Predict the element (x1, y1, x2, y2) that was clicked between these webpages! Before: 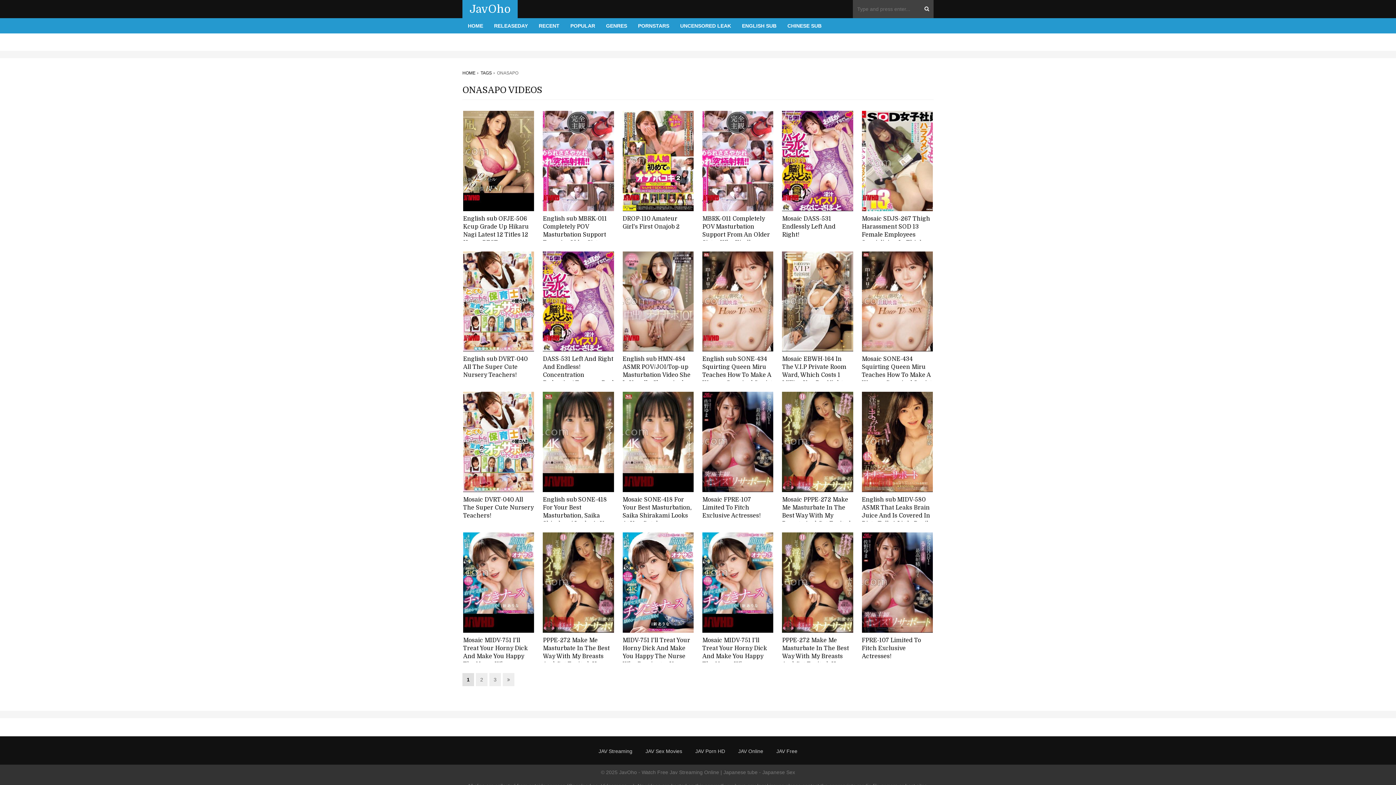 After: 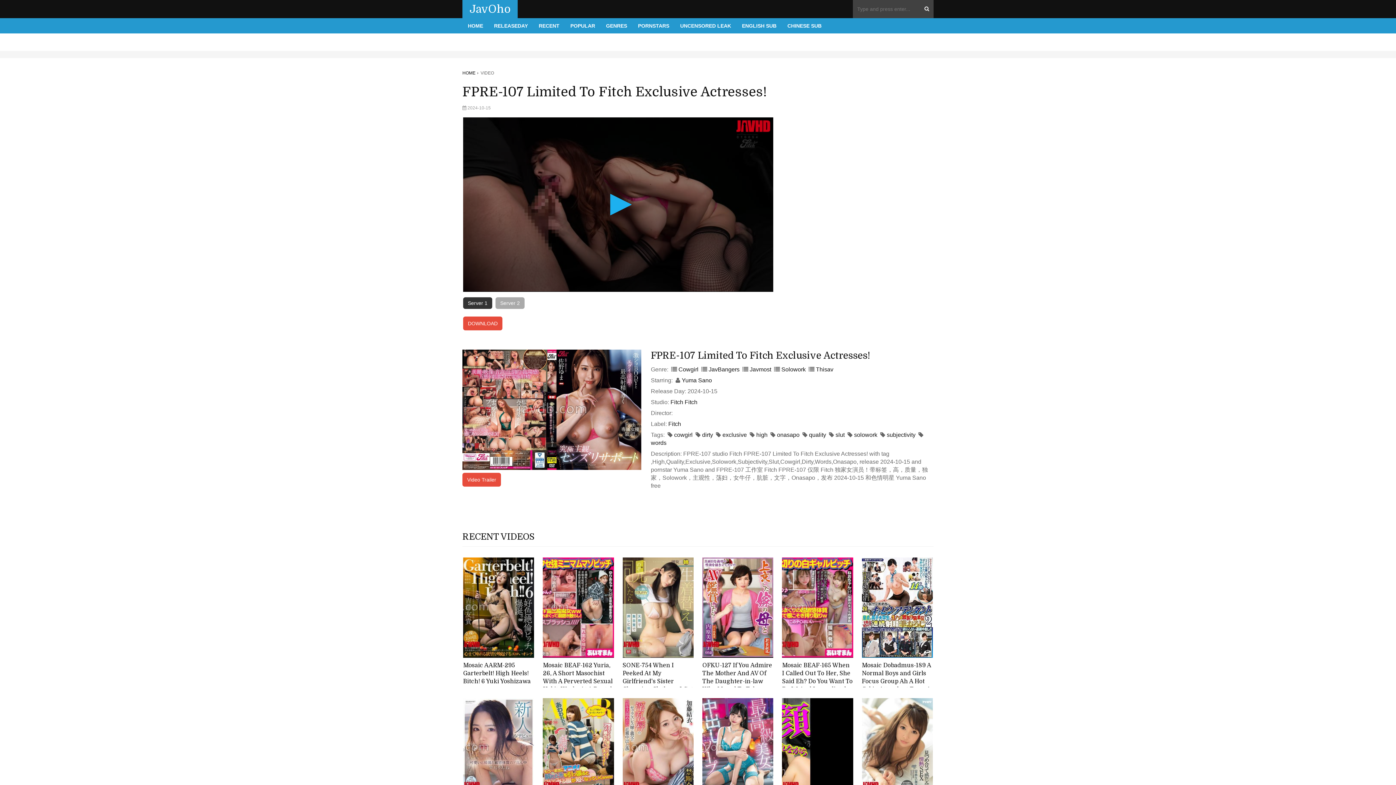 Action: bbox: (862, 636, 933, 660) label: FPRE-107 Limited To Fitch Exclusive Actresses!